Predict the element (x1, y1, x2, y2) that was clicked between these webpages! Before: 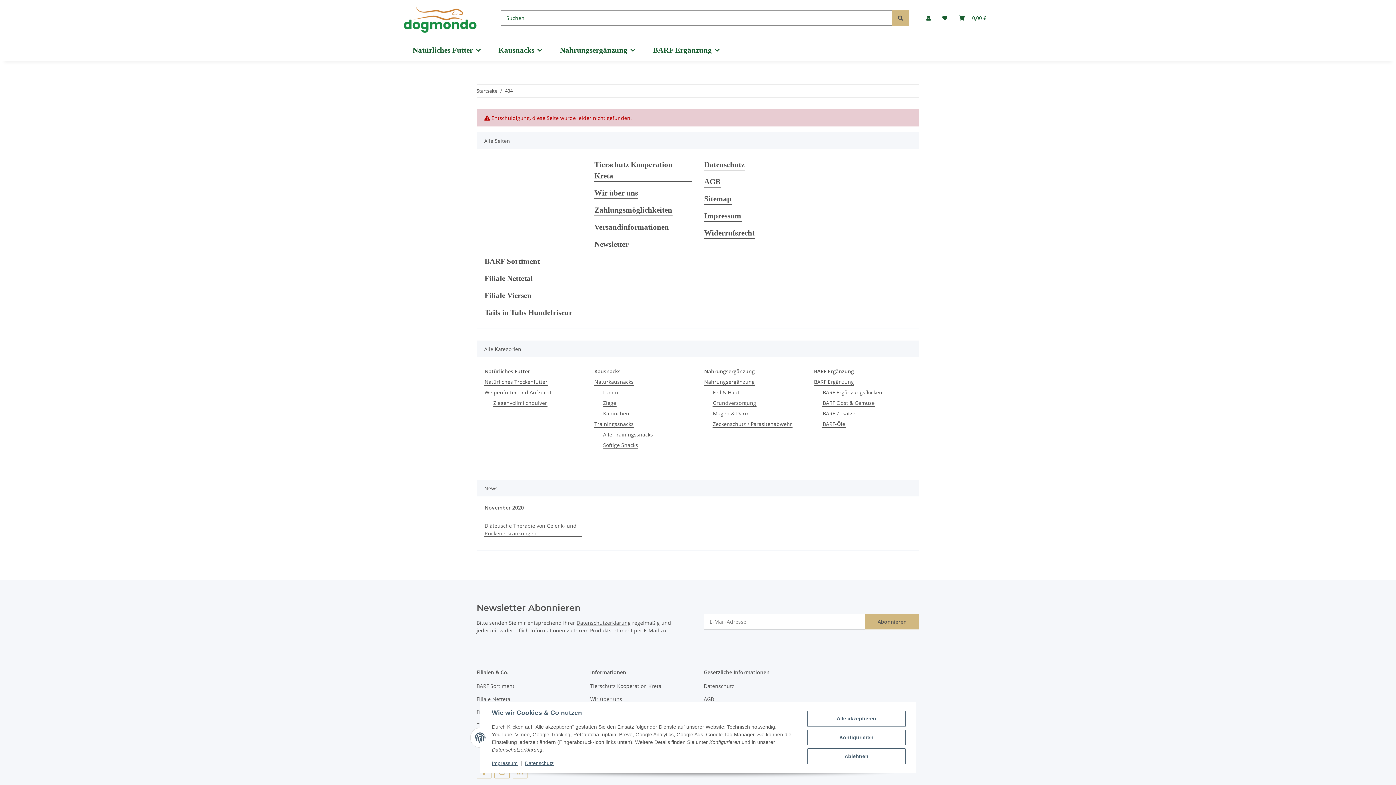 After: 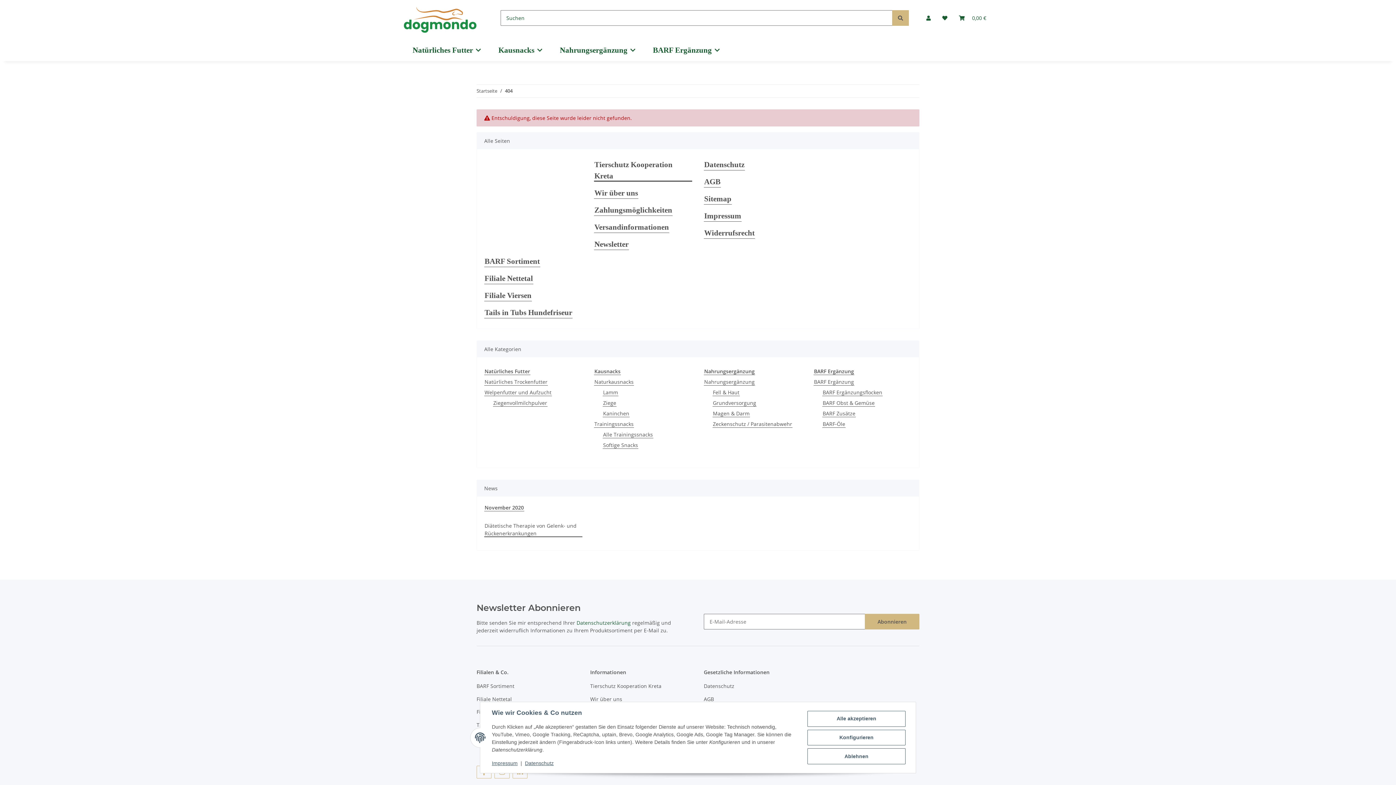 Action: label: Datenschutzerklärung bbox: (576, 619, 630, 626)